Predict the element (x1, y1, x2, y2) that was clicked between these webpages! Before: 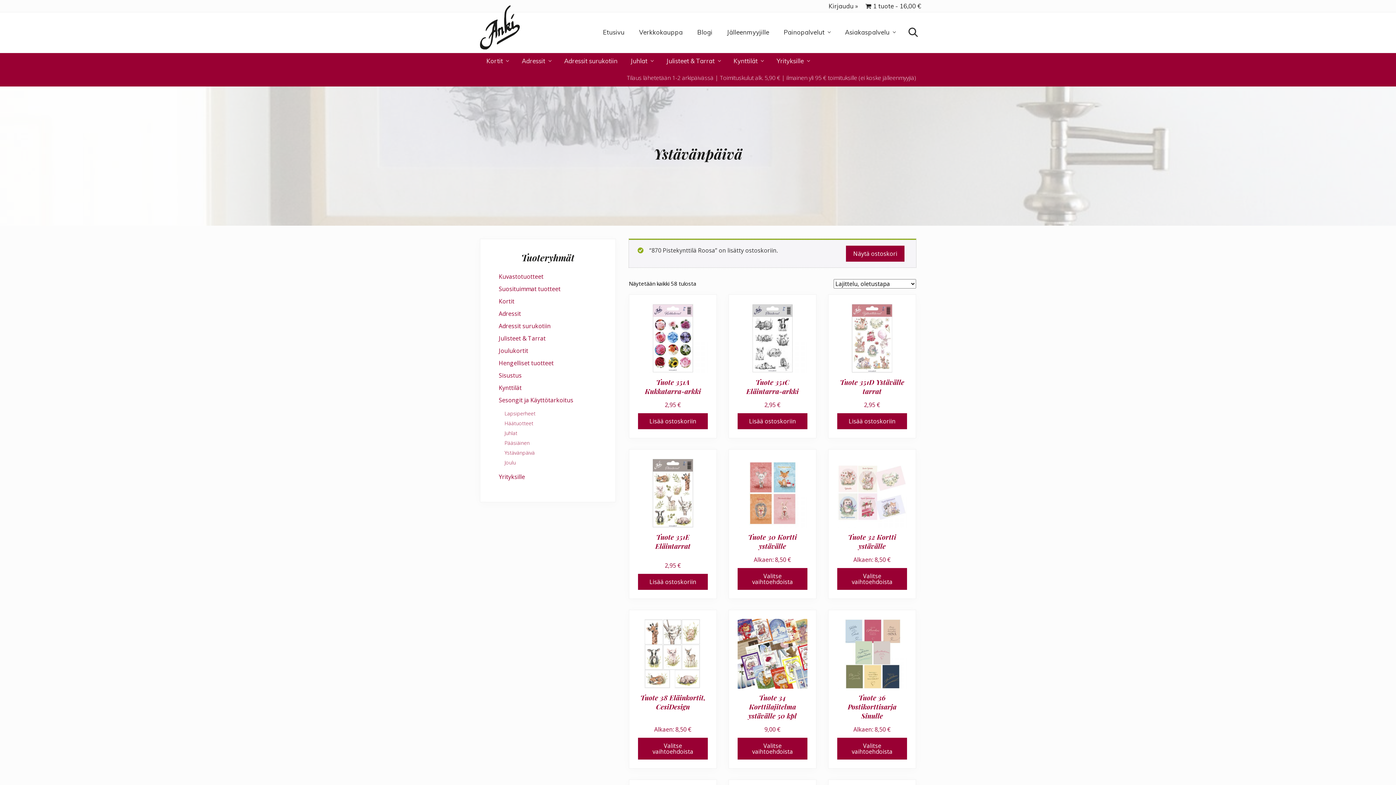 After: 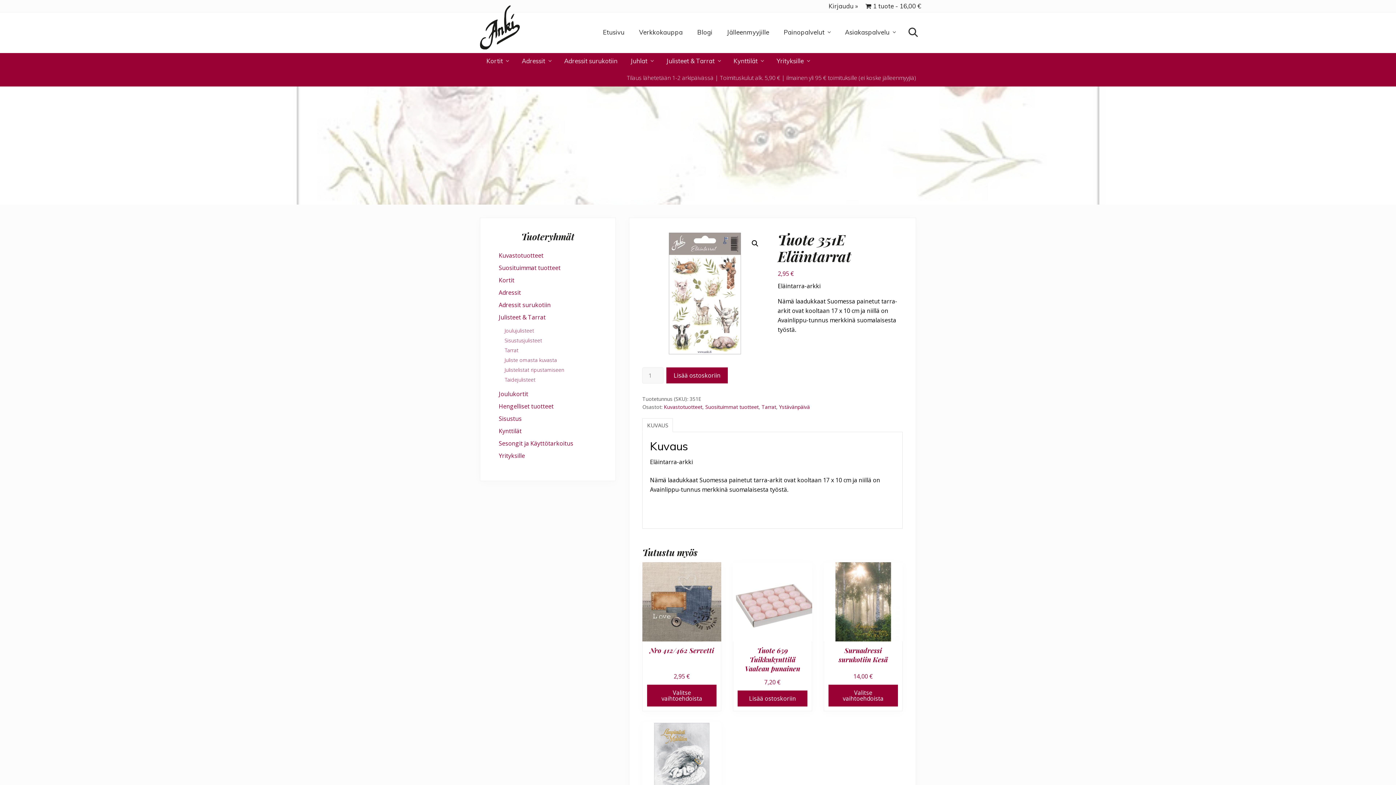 Action: bbox: (638, 458, 707, 528)